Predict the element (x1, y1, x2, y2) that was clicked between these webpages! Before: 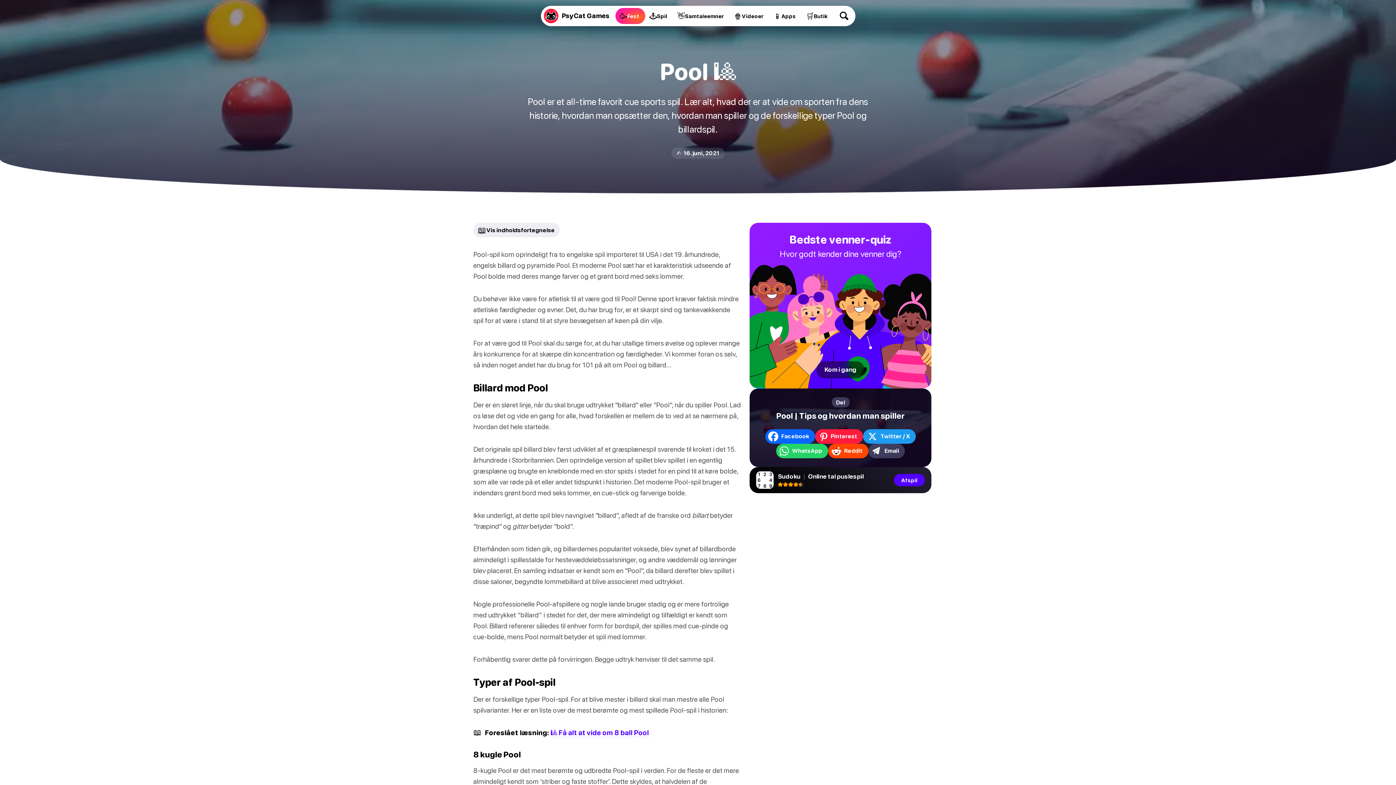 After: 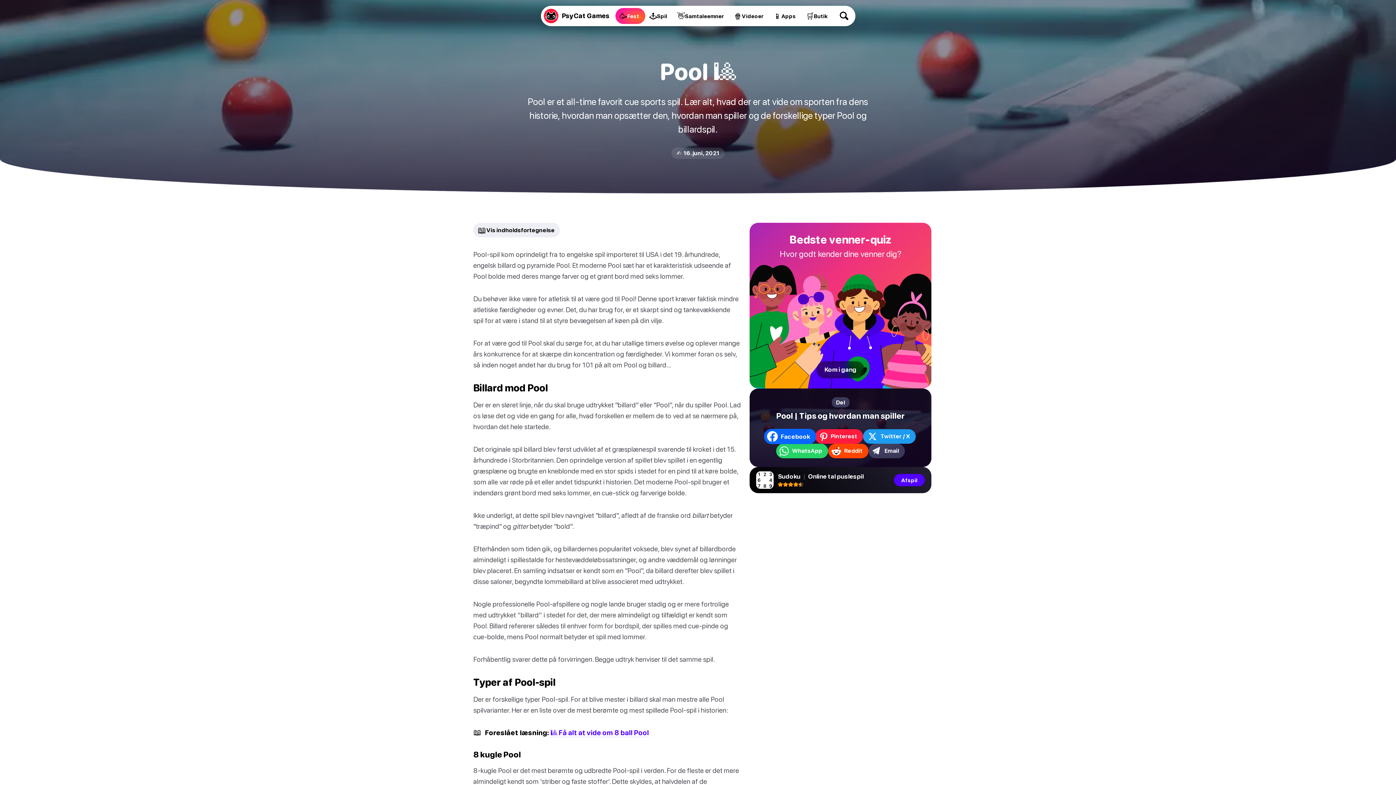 Action: bbox: (765, 429, 815, 443) label: Share on Facebook